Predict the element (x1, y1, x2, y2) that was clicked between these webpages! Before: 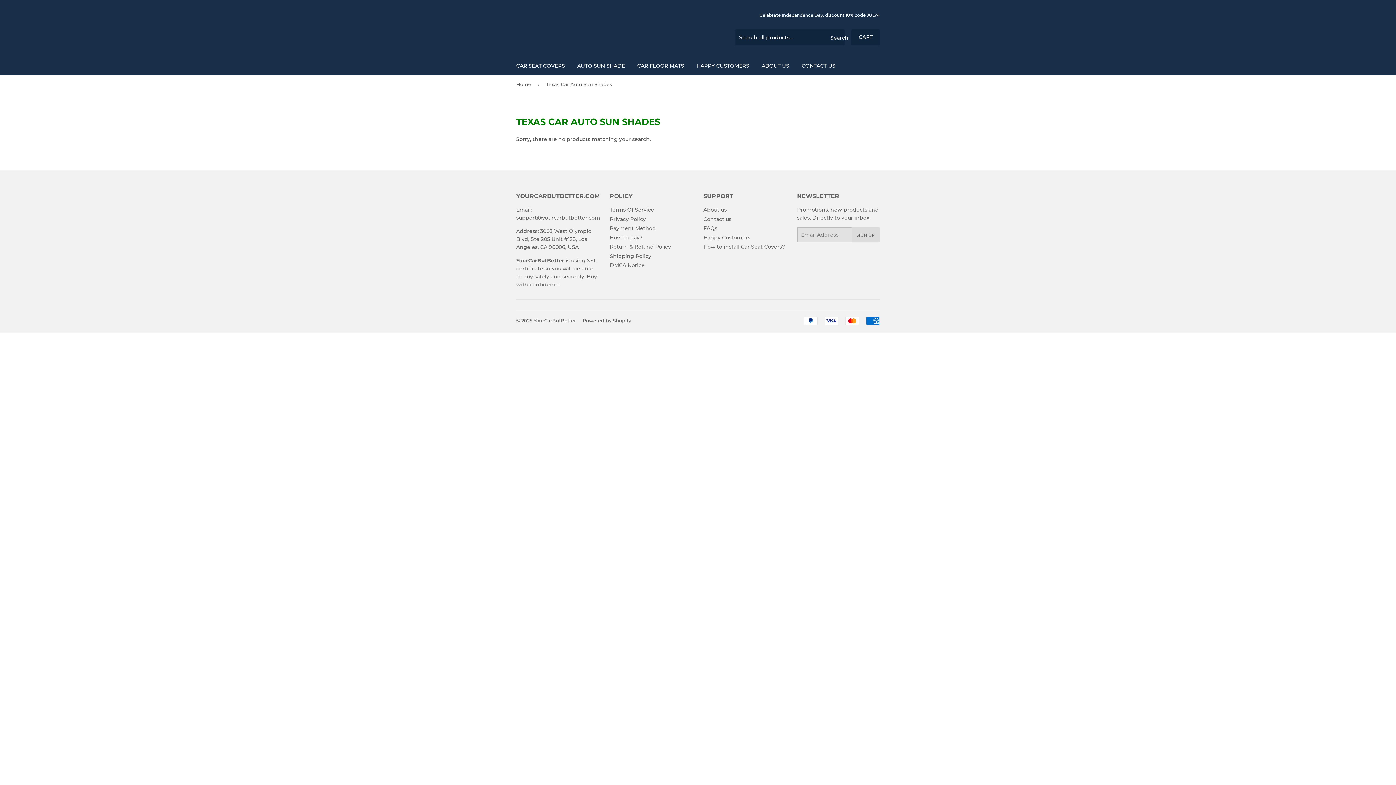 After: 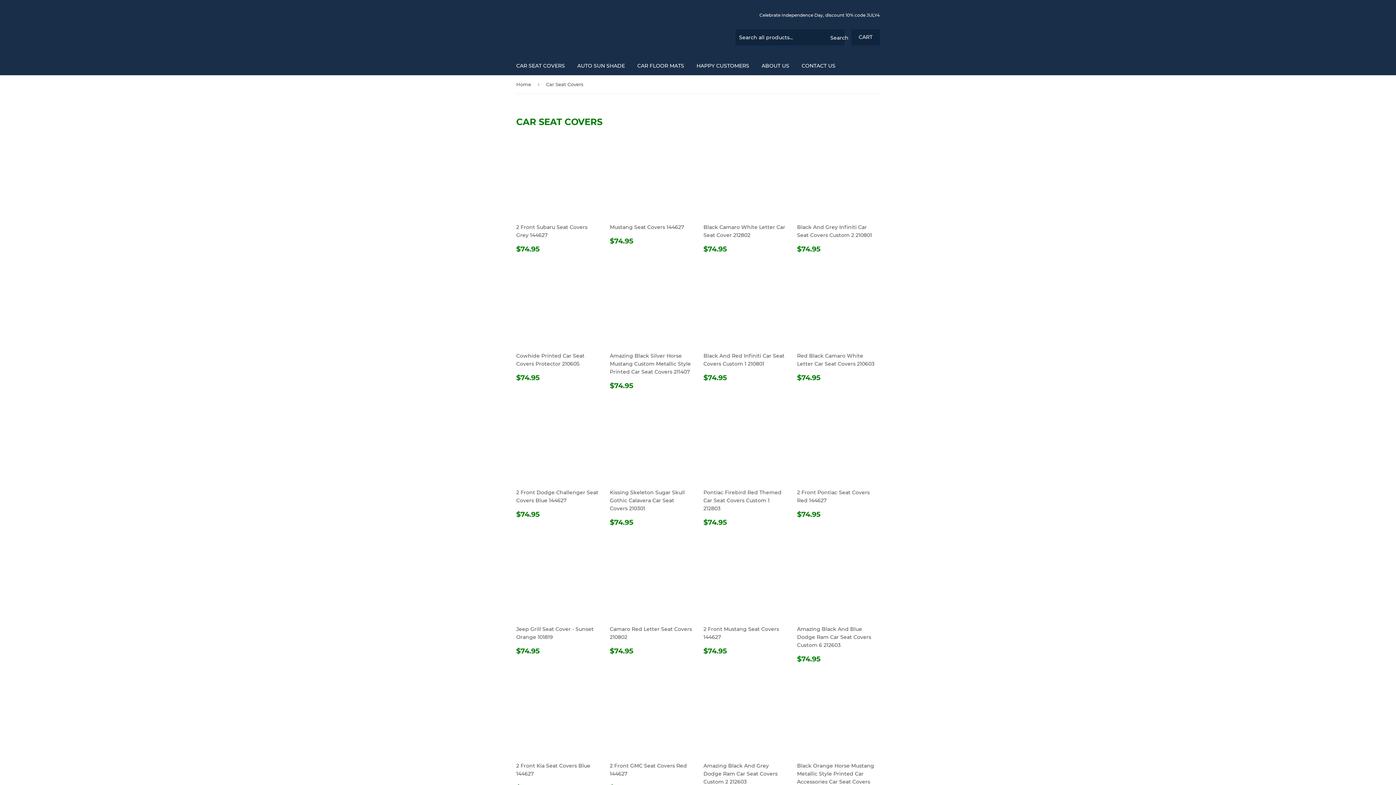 Action: bbox: (510, 56, 570, 75) label: CAR SEAT COVERS